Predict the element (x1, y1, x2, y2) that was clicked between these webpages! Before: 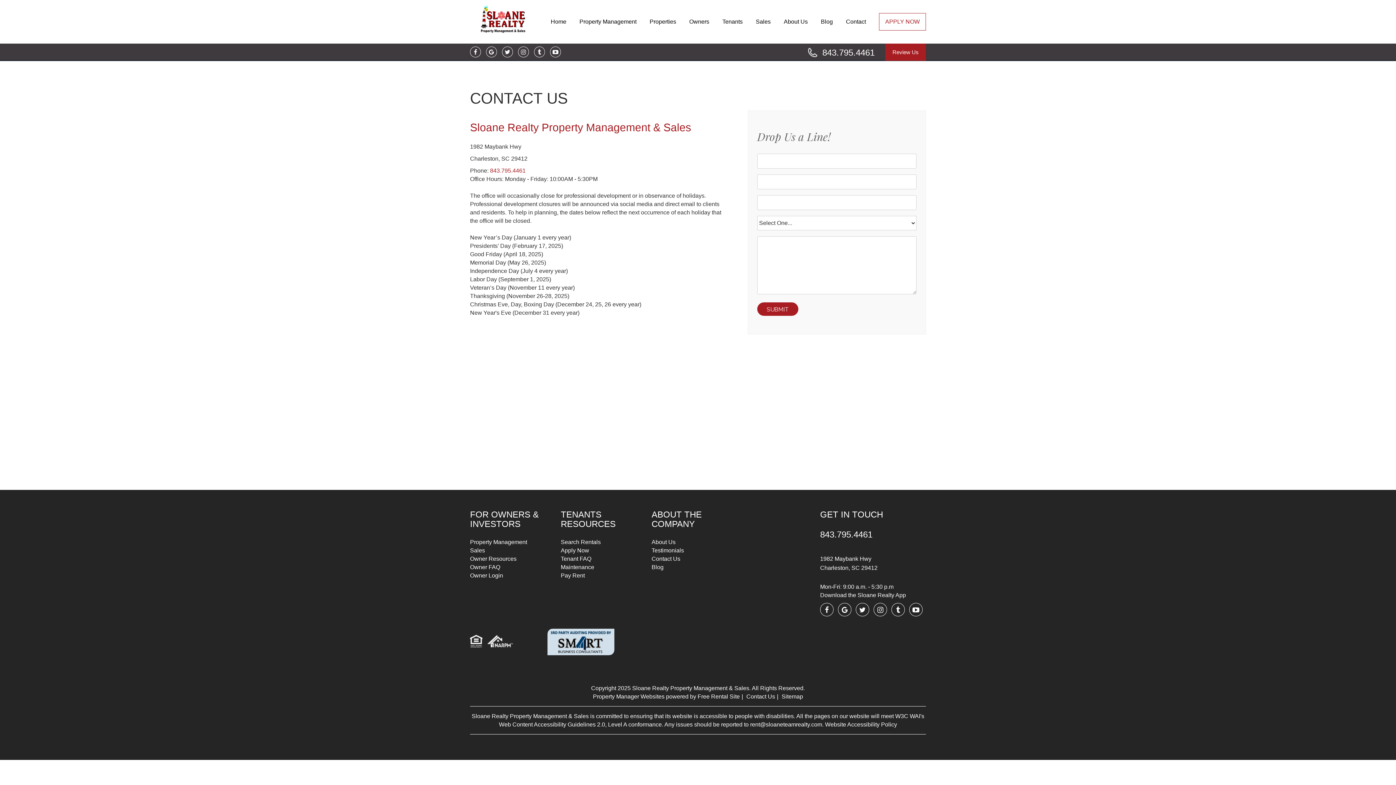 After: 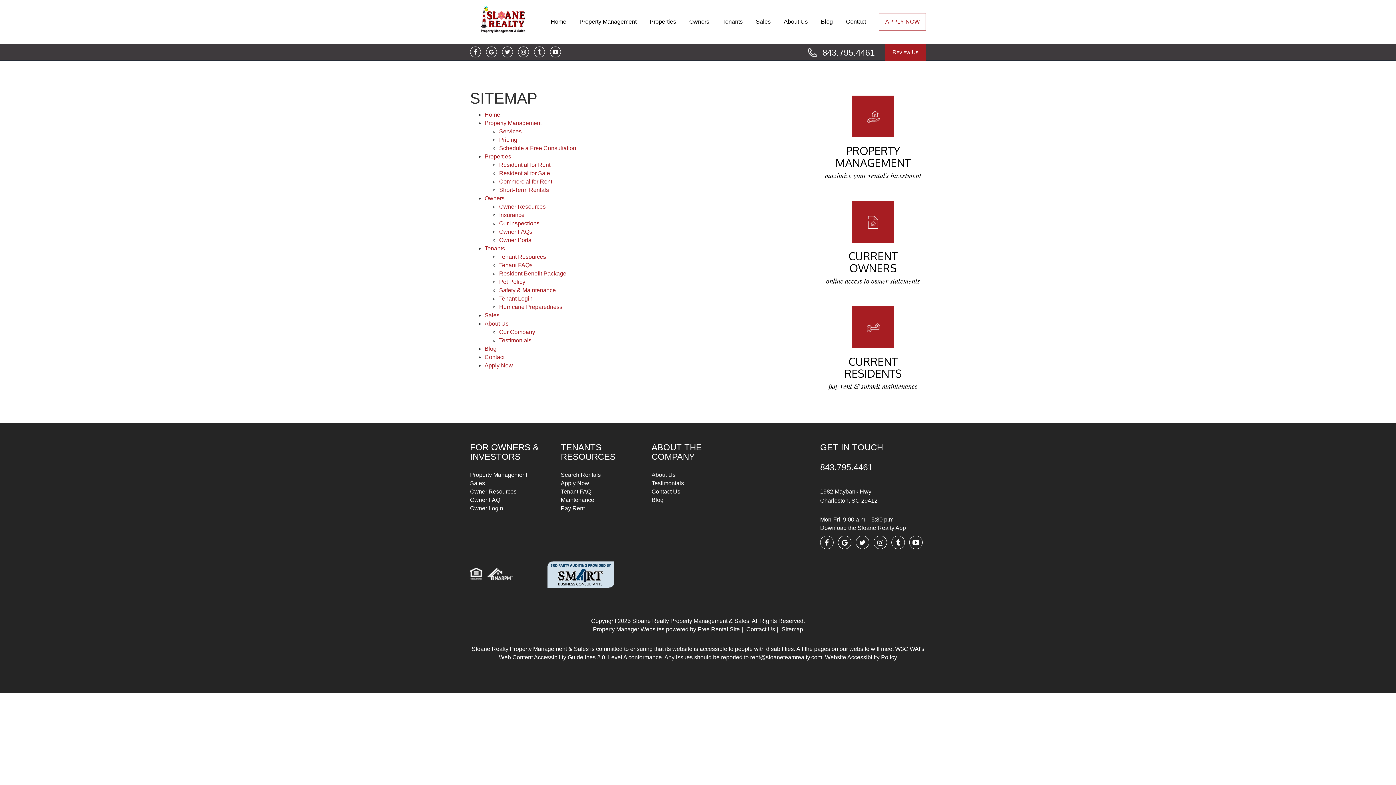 Action: label: Sitemap bbox: (781, 692, 803, 699)